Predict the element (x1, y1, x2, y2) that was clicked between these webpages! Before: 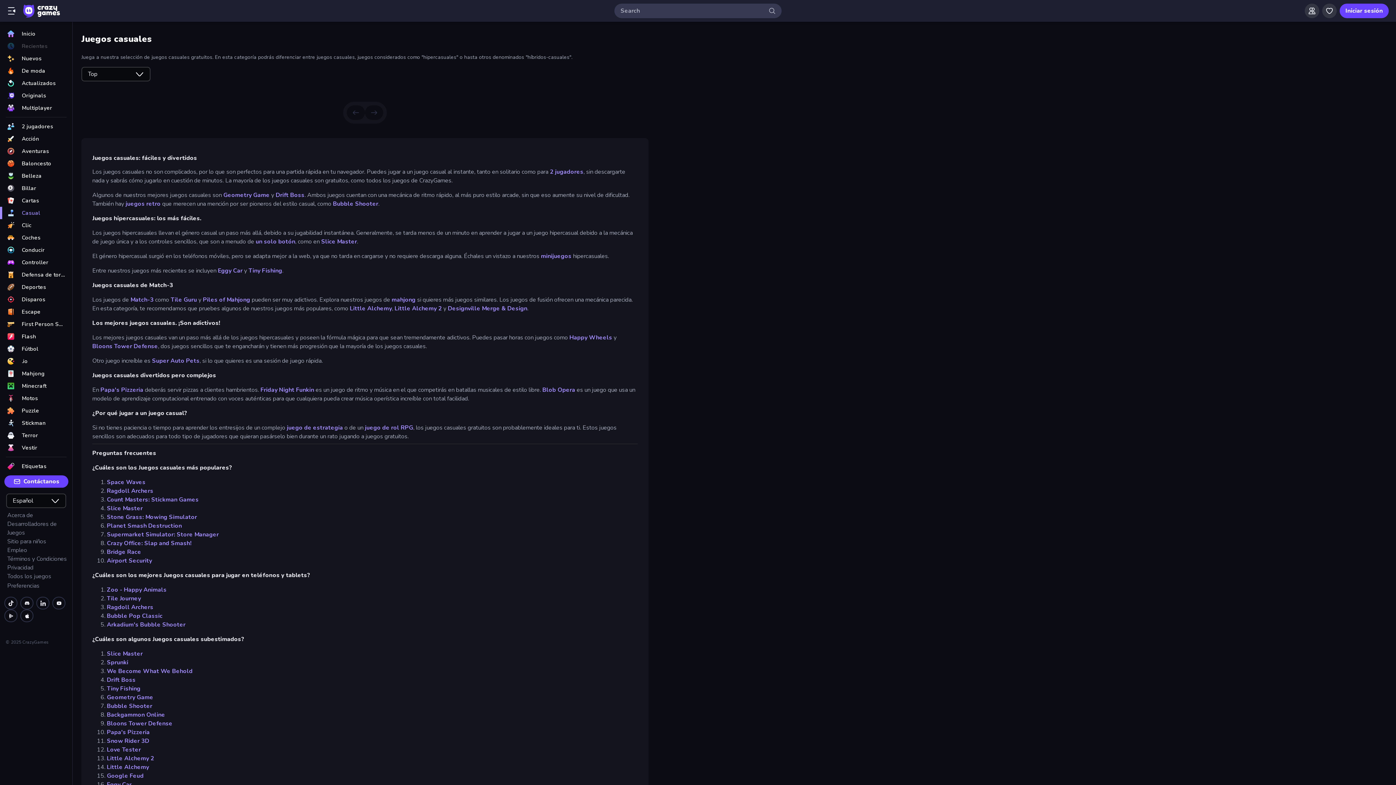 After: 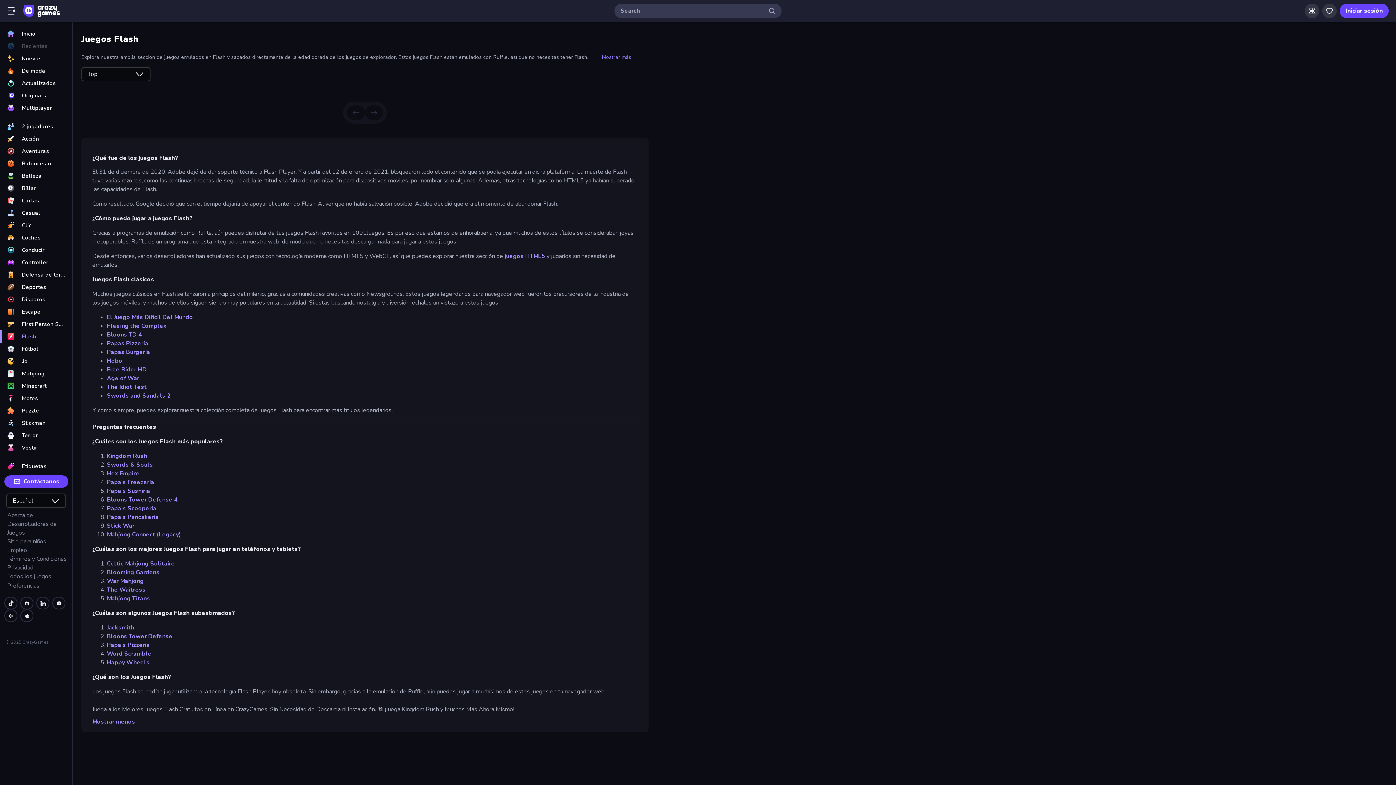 Action: label: Flash bbox: (0, 330, 72, 342)